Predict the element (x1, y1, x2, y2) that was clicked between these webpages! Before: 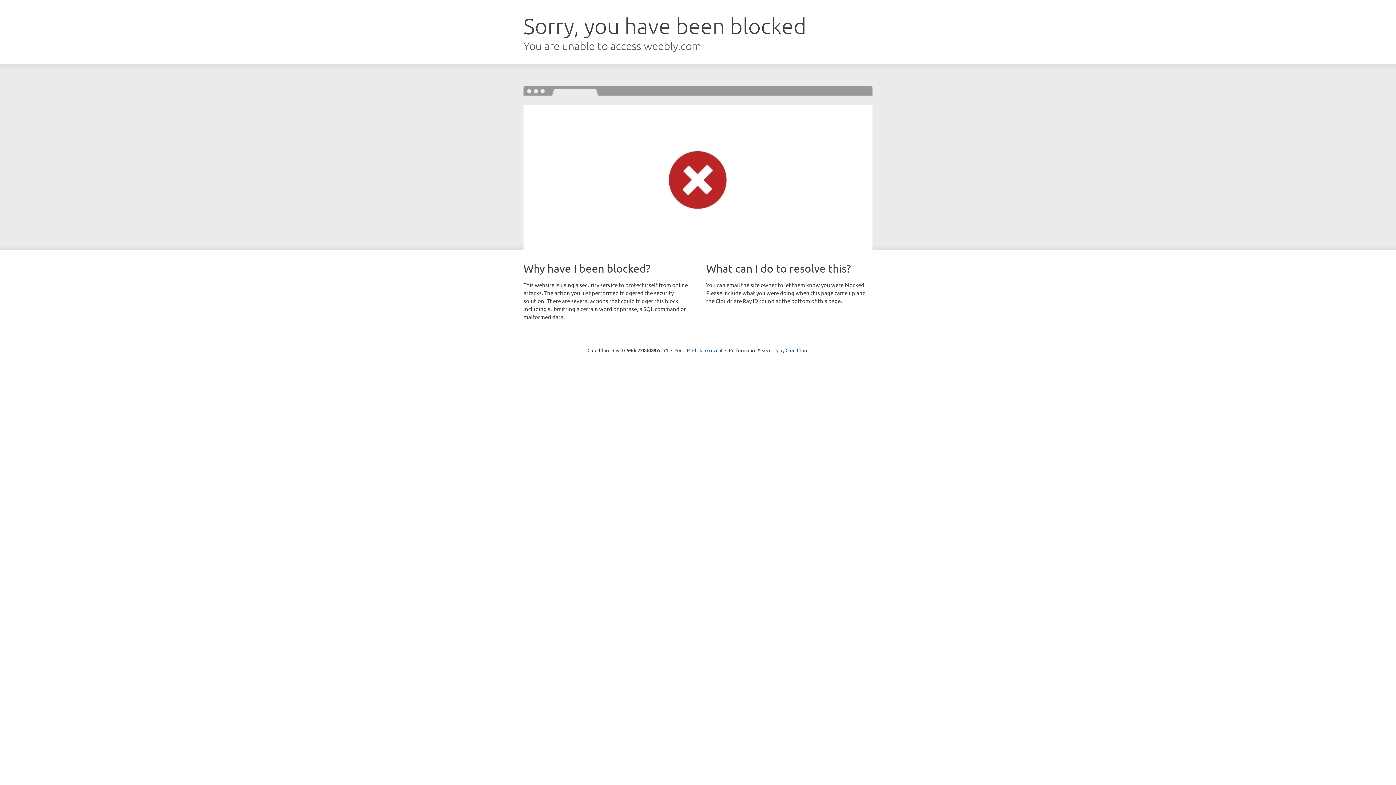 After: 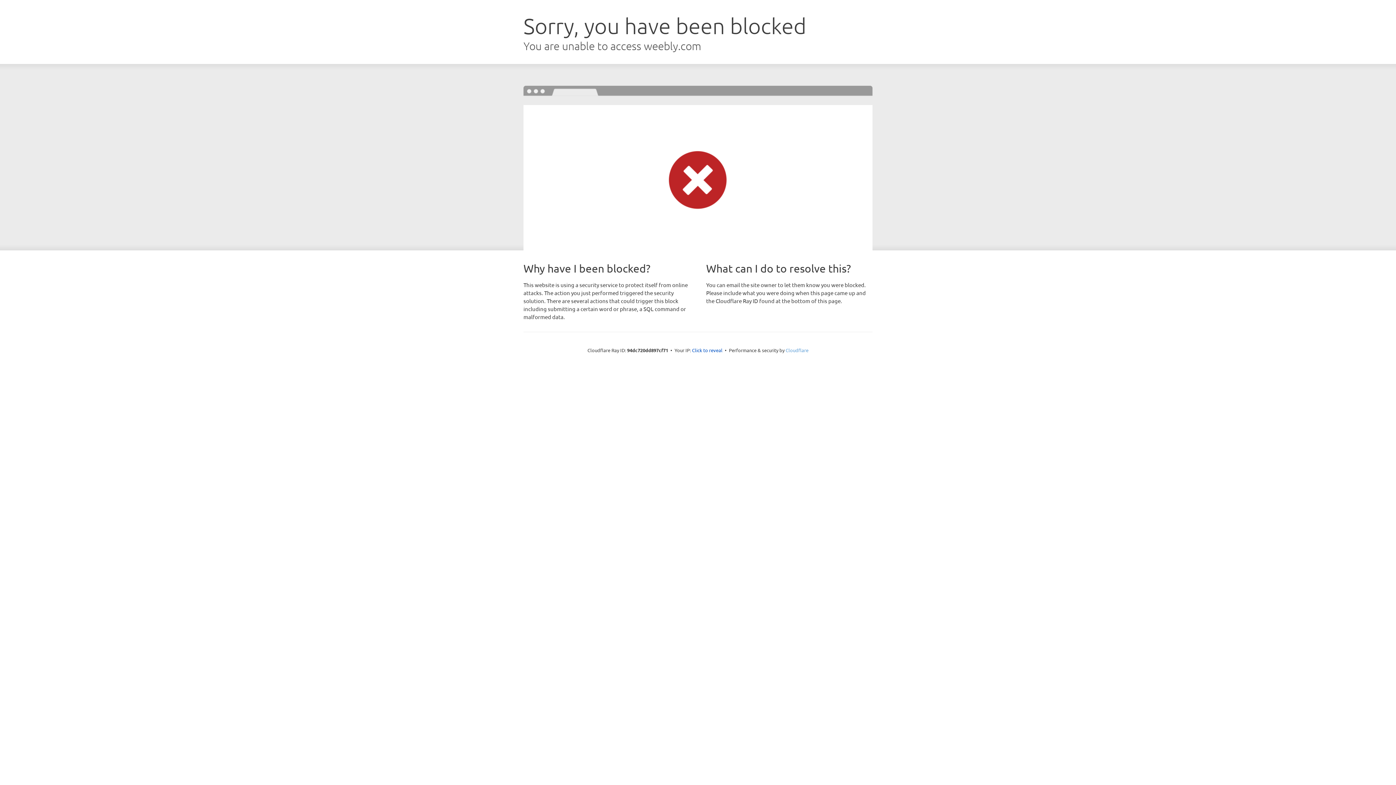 Action: bbox: (785, 347, 808, 353) label: Cloudflare